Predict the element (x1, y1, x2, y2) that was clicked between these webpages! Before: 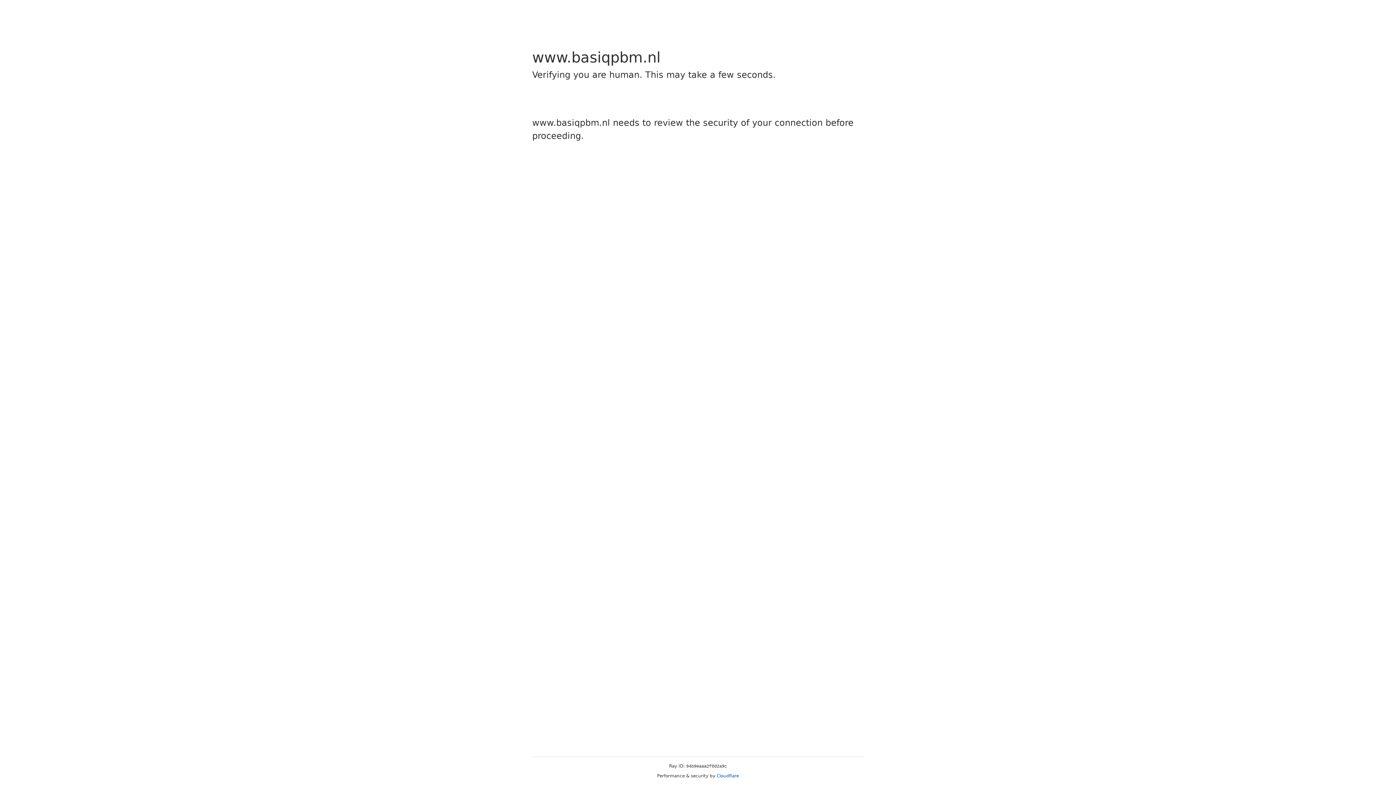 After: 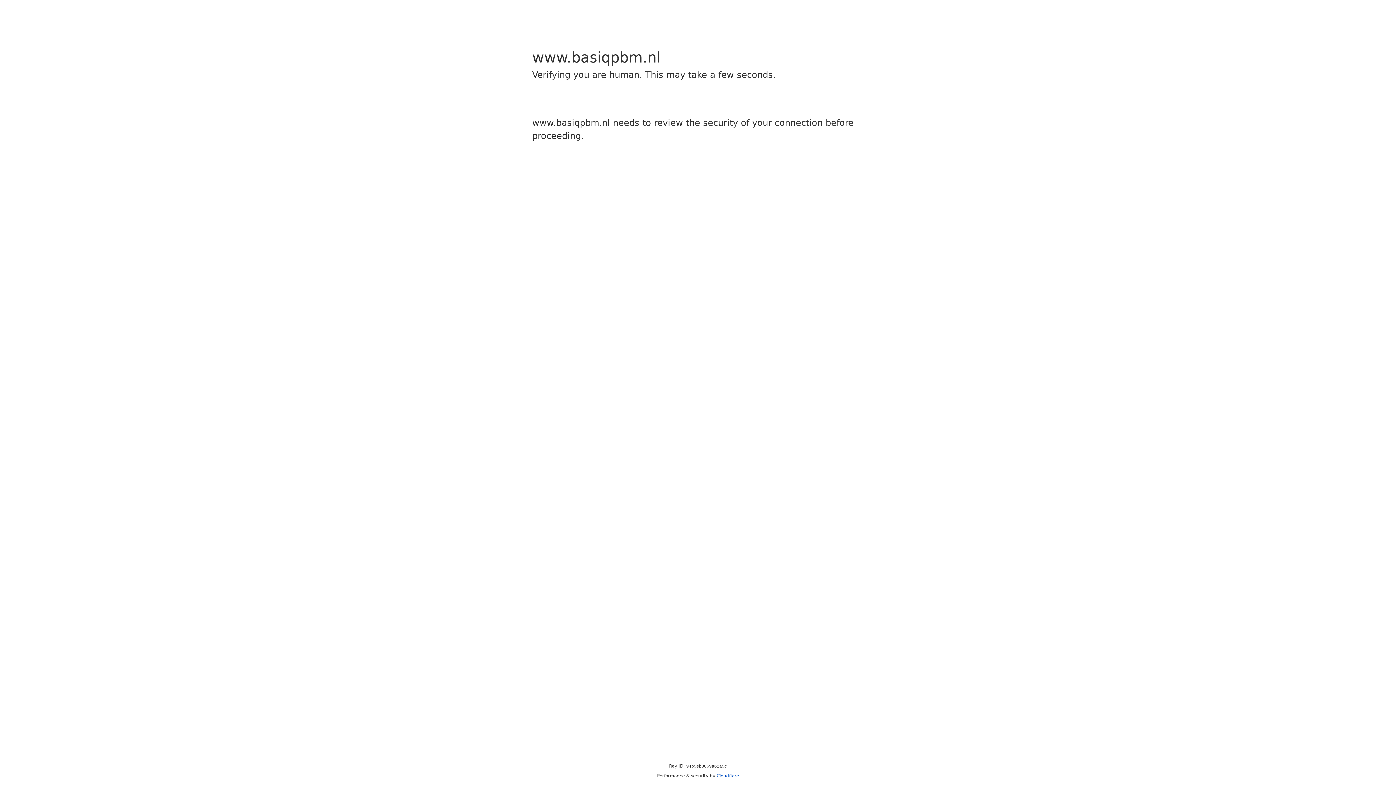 Action: label: Cloudflare bbox: (716, 773, 739, 778)